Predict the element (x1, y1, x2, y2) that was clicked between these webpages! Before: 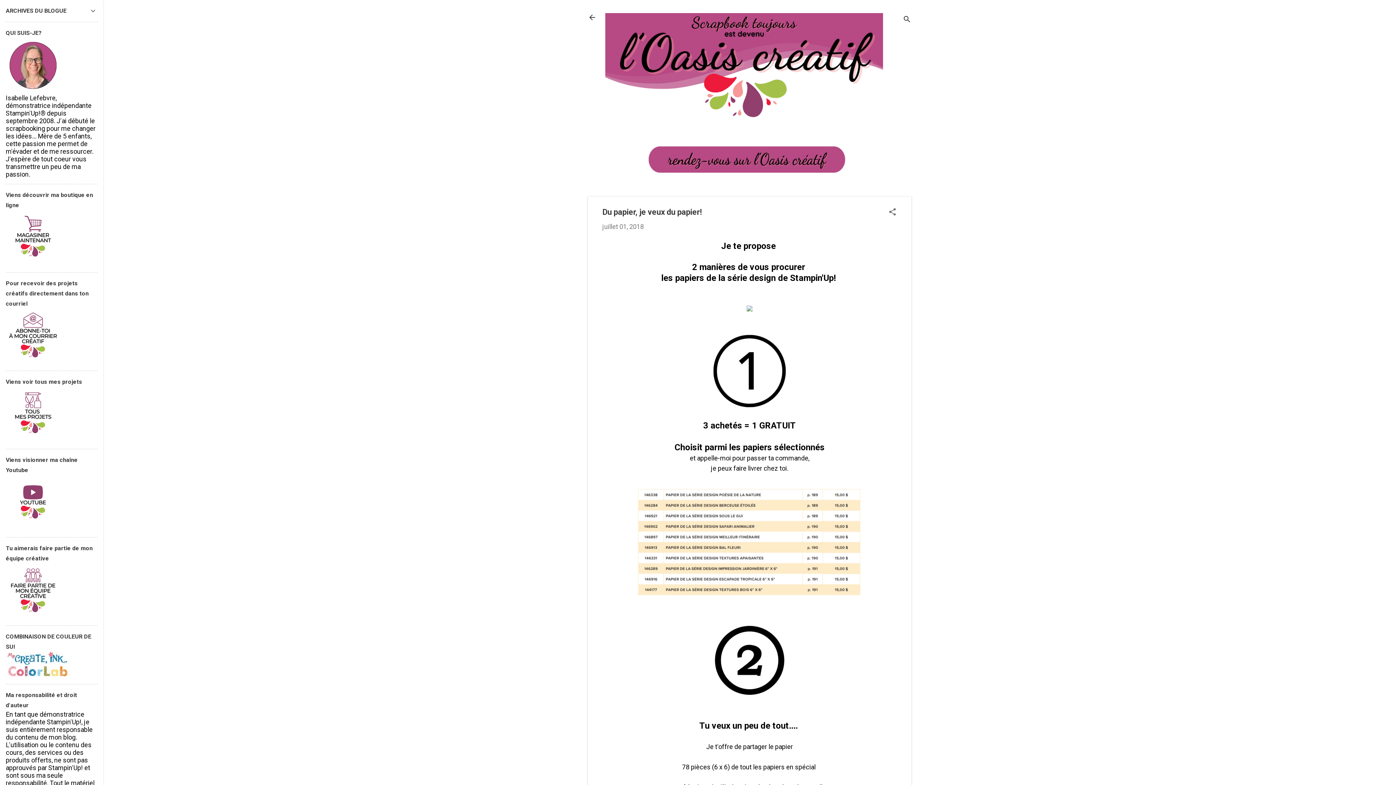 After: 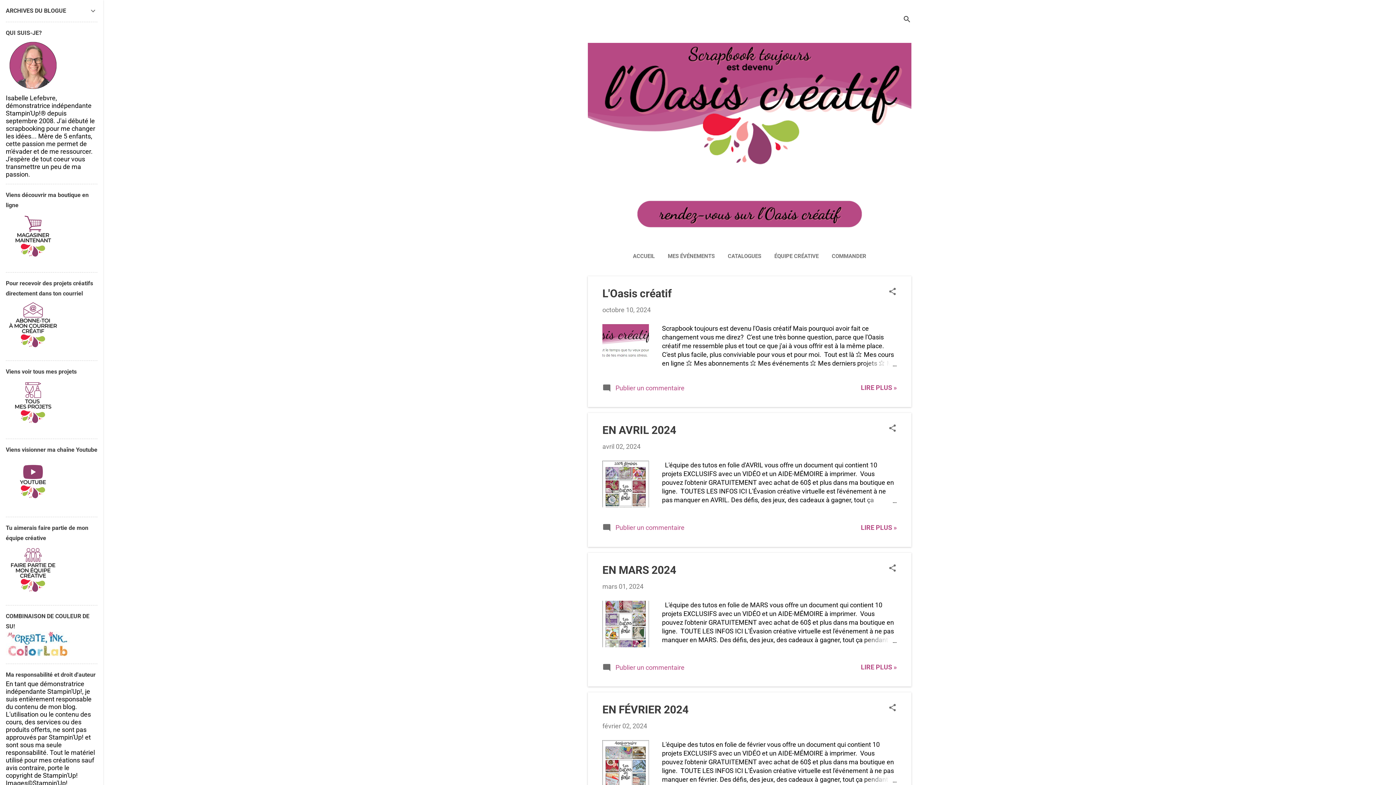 Action: bbox: (583, 8, 601, 26)